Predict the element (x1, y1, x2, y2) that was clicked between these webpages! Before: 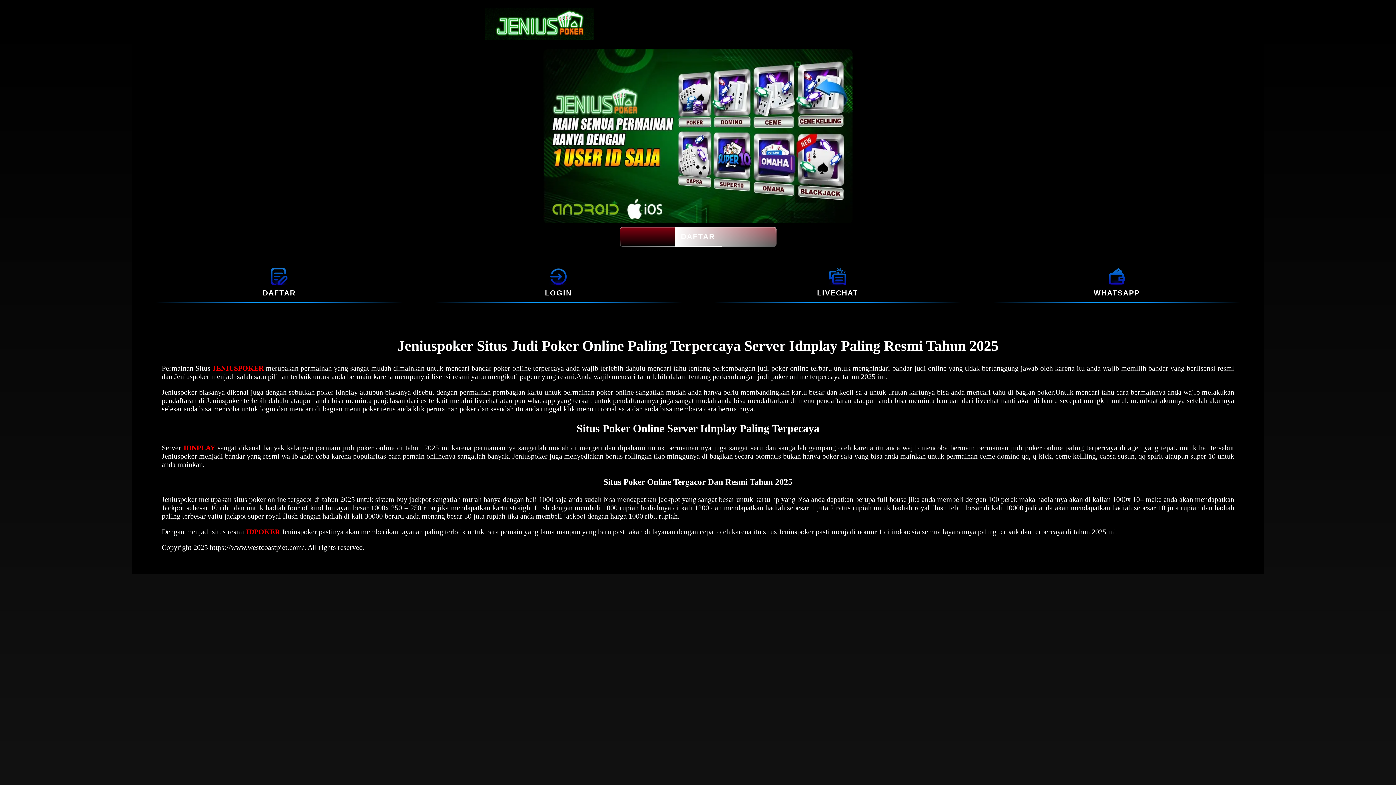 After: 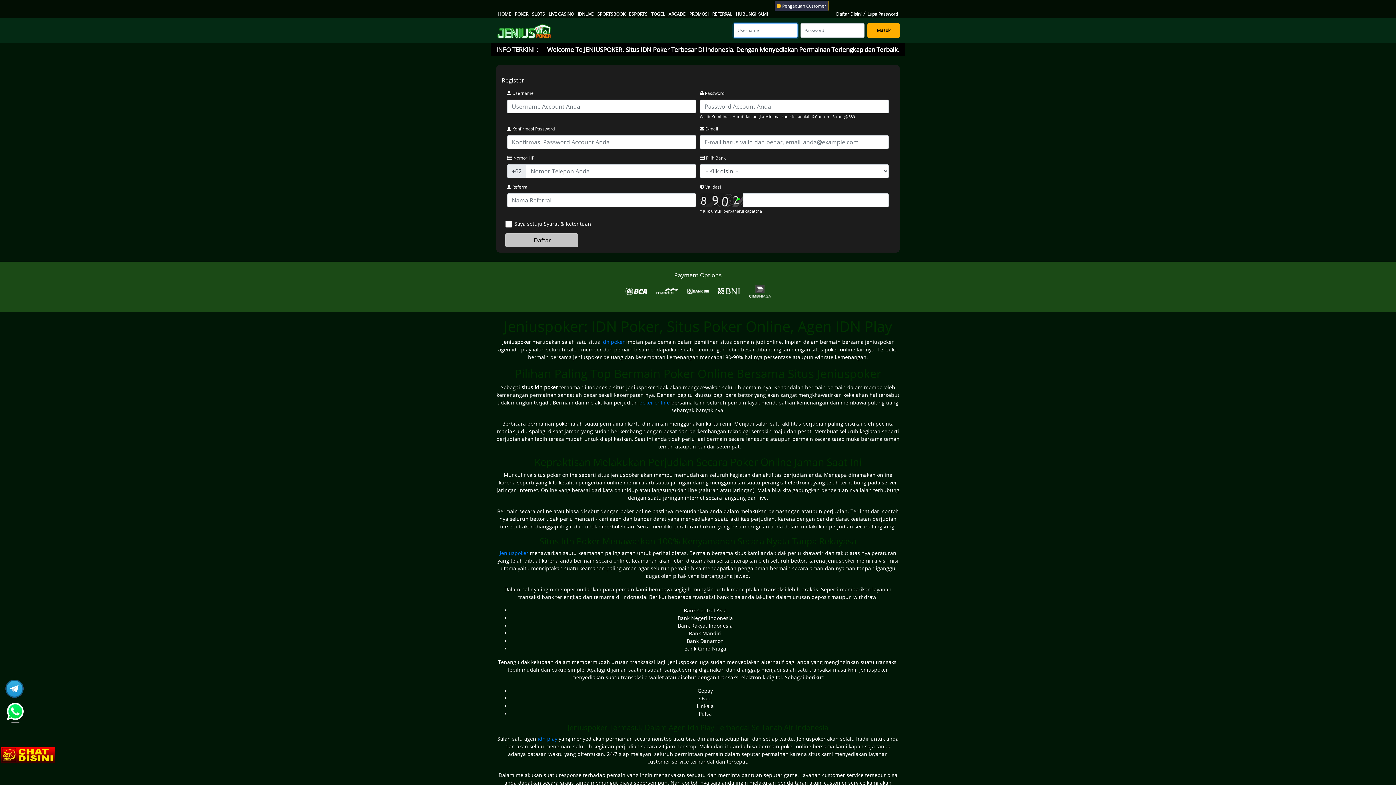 Action: bbox: (270, 279, 288, 287)